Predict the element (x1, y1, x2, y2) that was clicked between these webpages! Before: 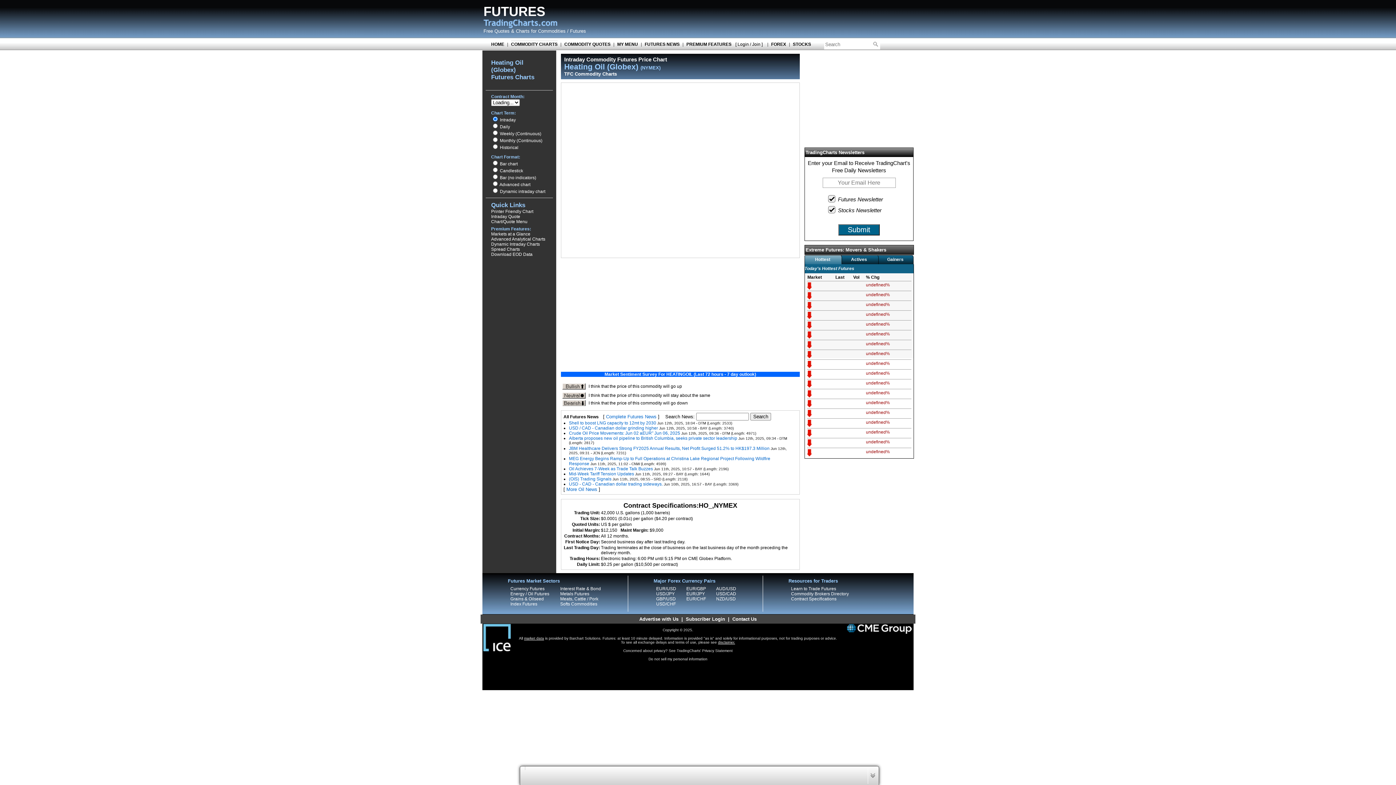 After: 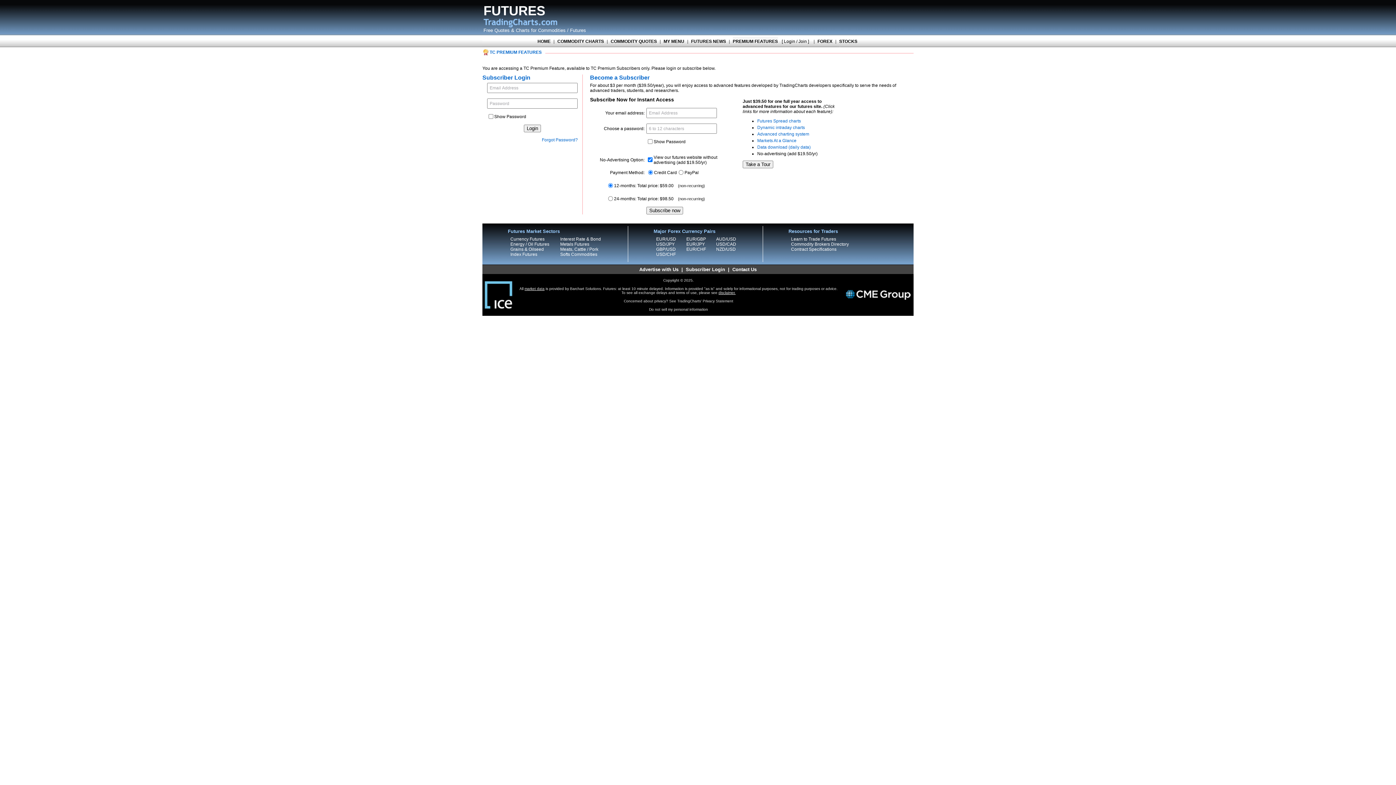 Action: label: Subscriber Login bbox: (686, 616, 725, 622)